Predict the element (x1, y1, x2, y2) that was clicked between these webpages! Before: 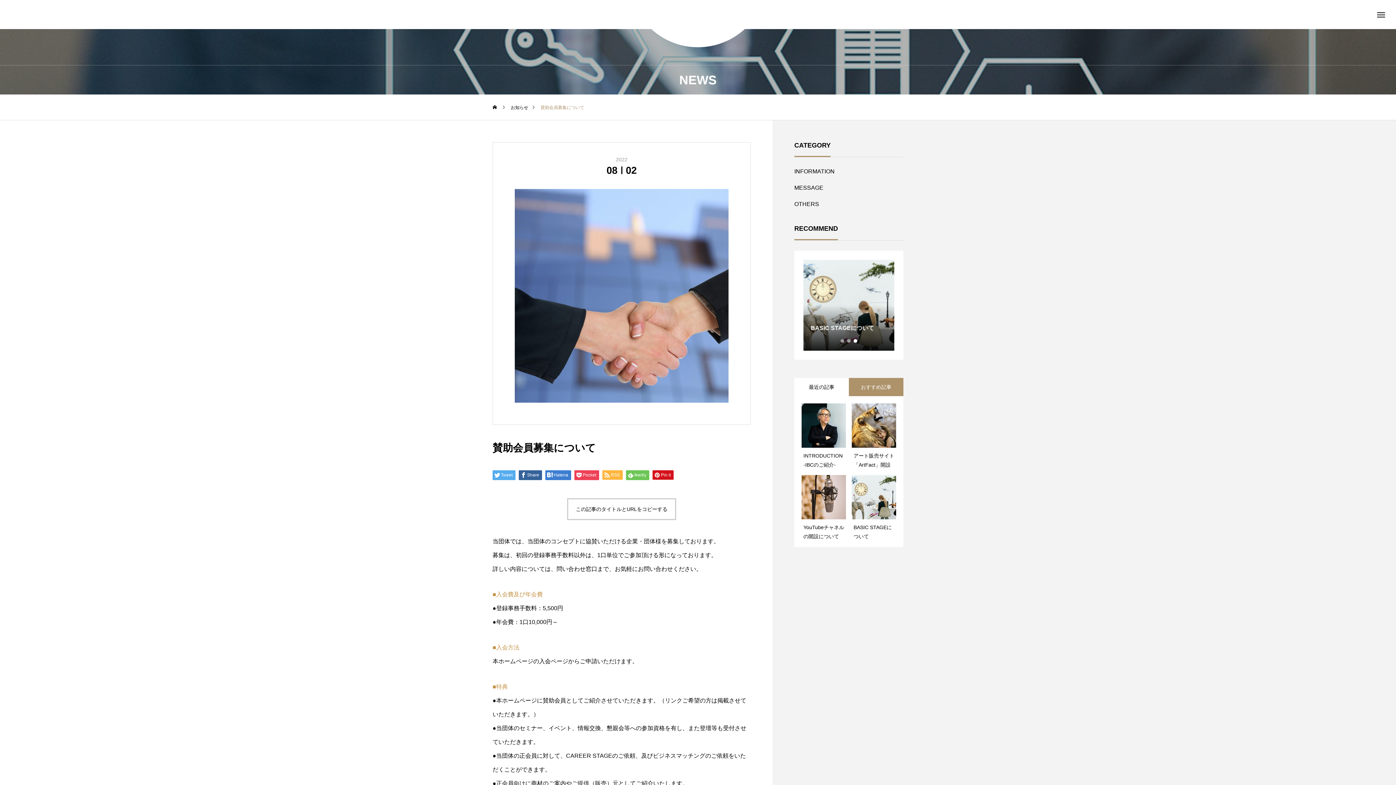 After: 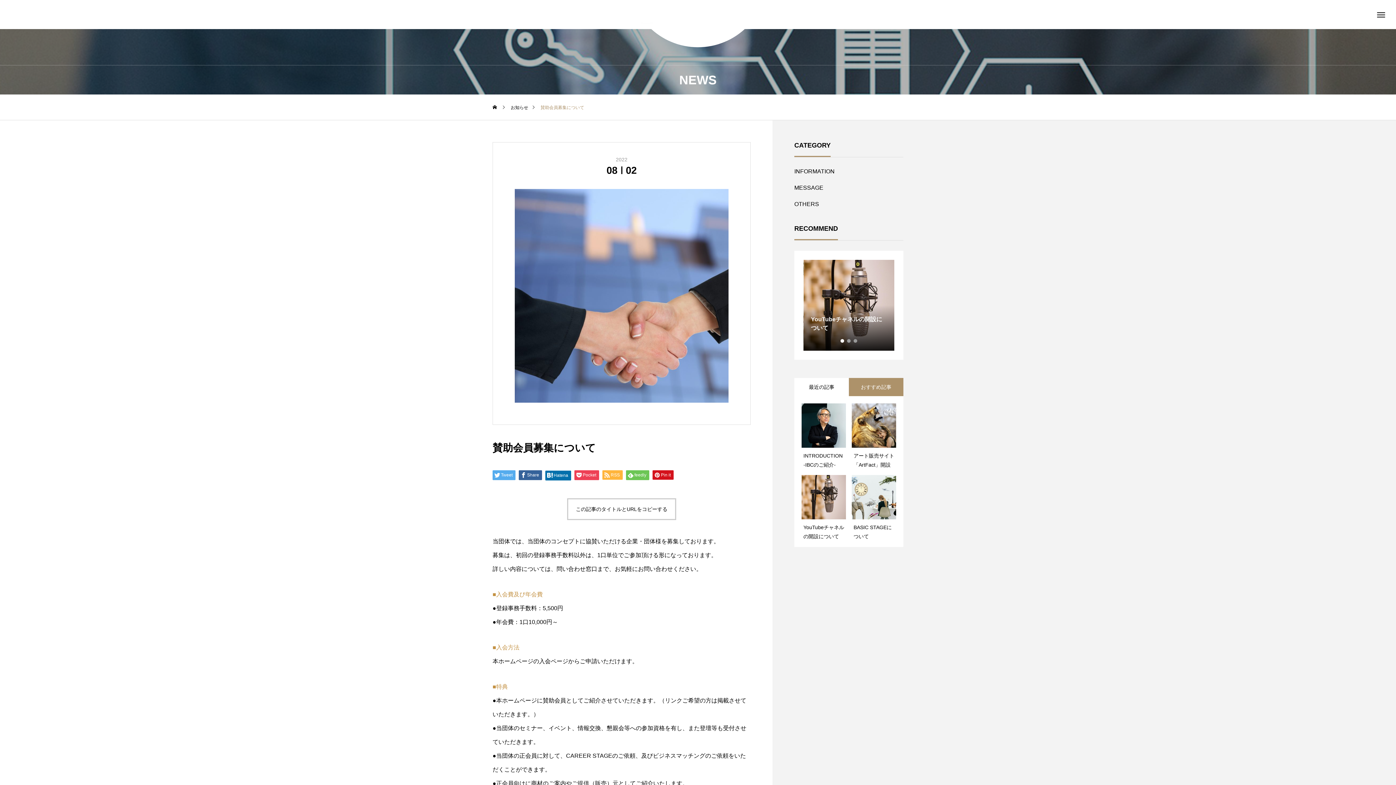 Action: label: Hatena bbox: (545, 470, 571, 480)